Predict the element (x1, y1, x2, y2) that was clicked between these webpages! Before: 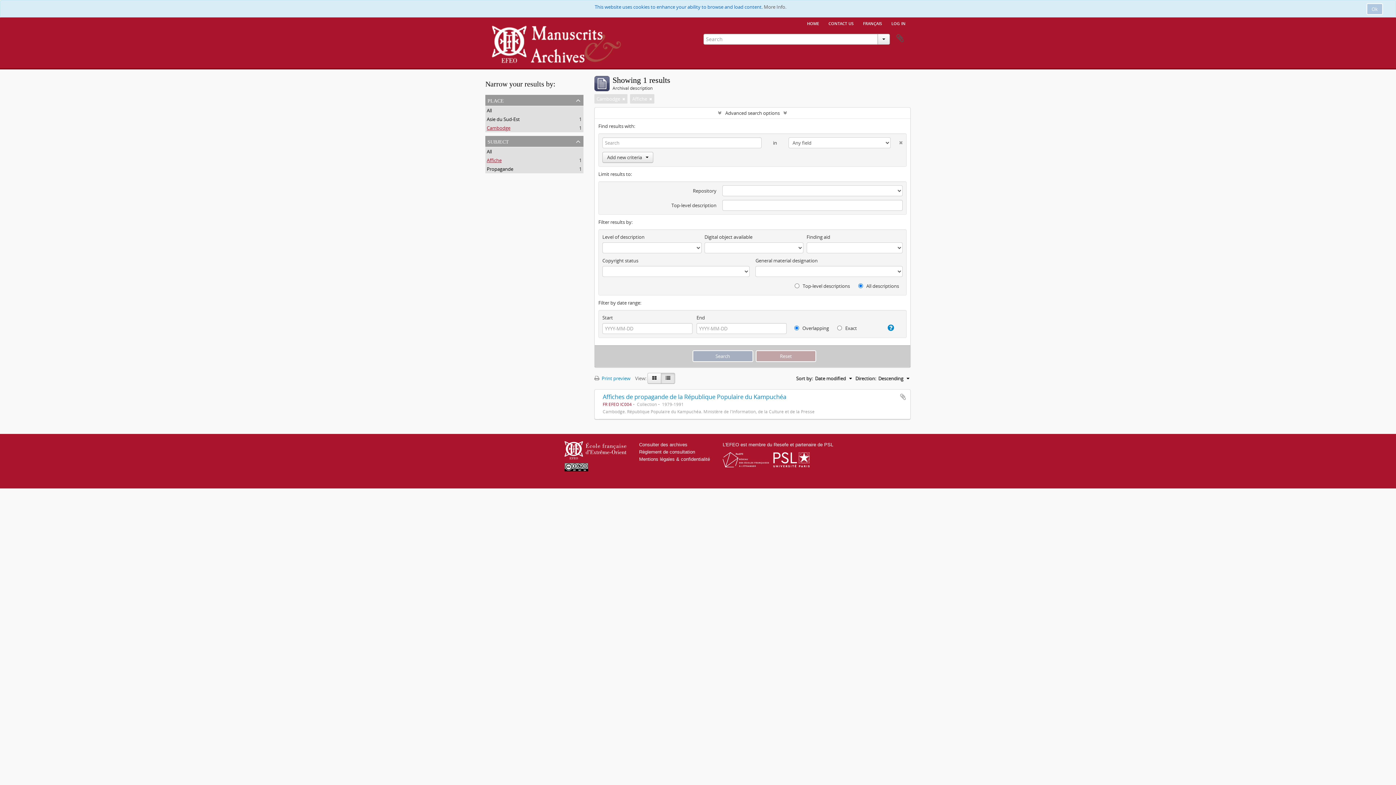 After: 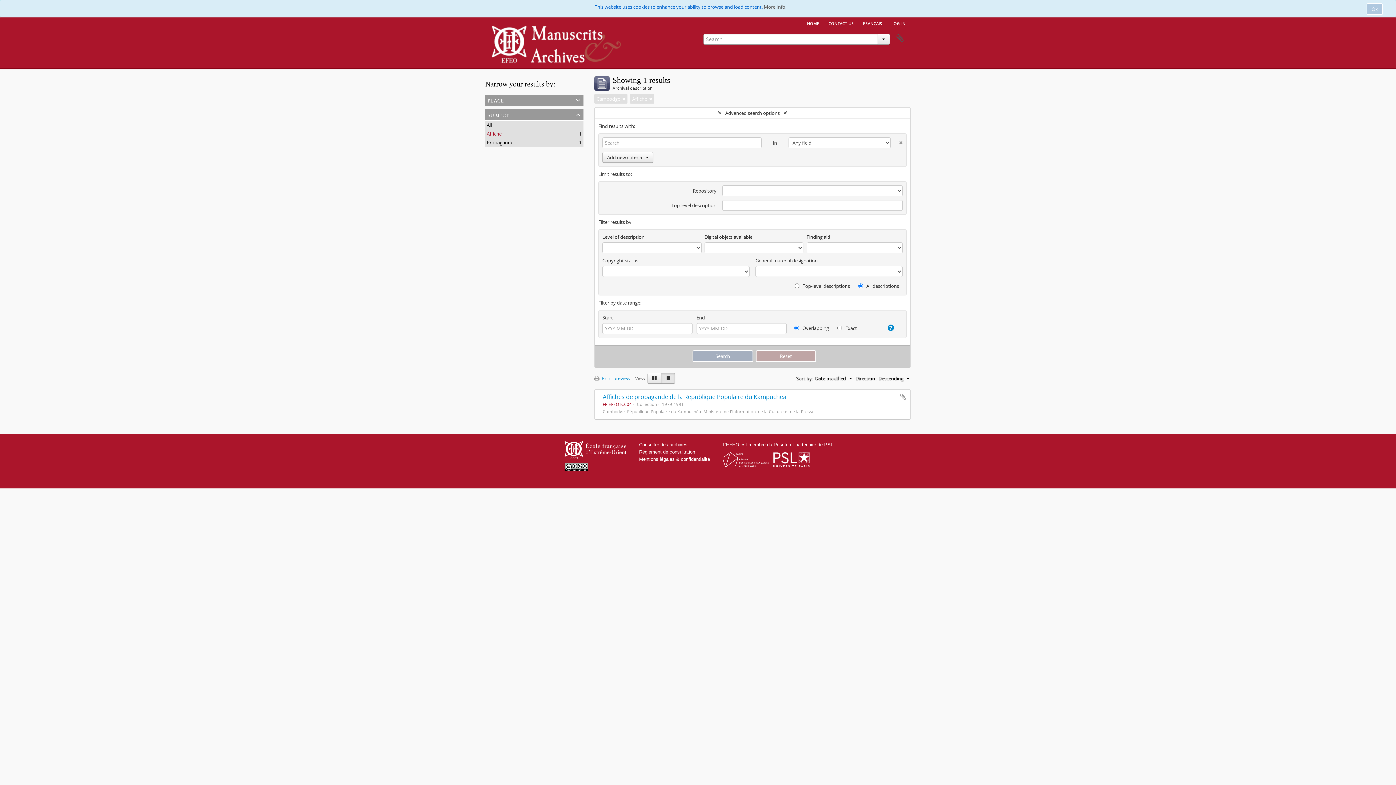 Action: label: place bbox: (485, 94, 583, 105)